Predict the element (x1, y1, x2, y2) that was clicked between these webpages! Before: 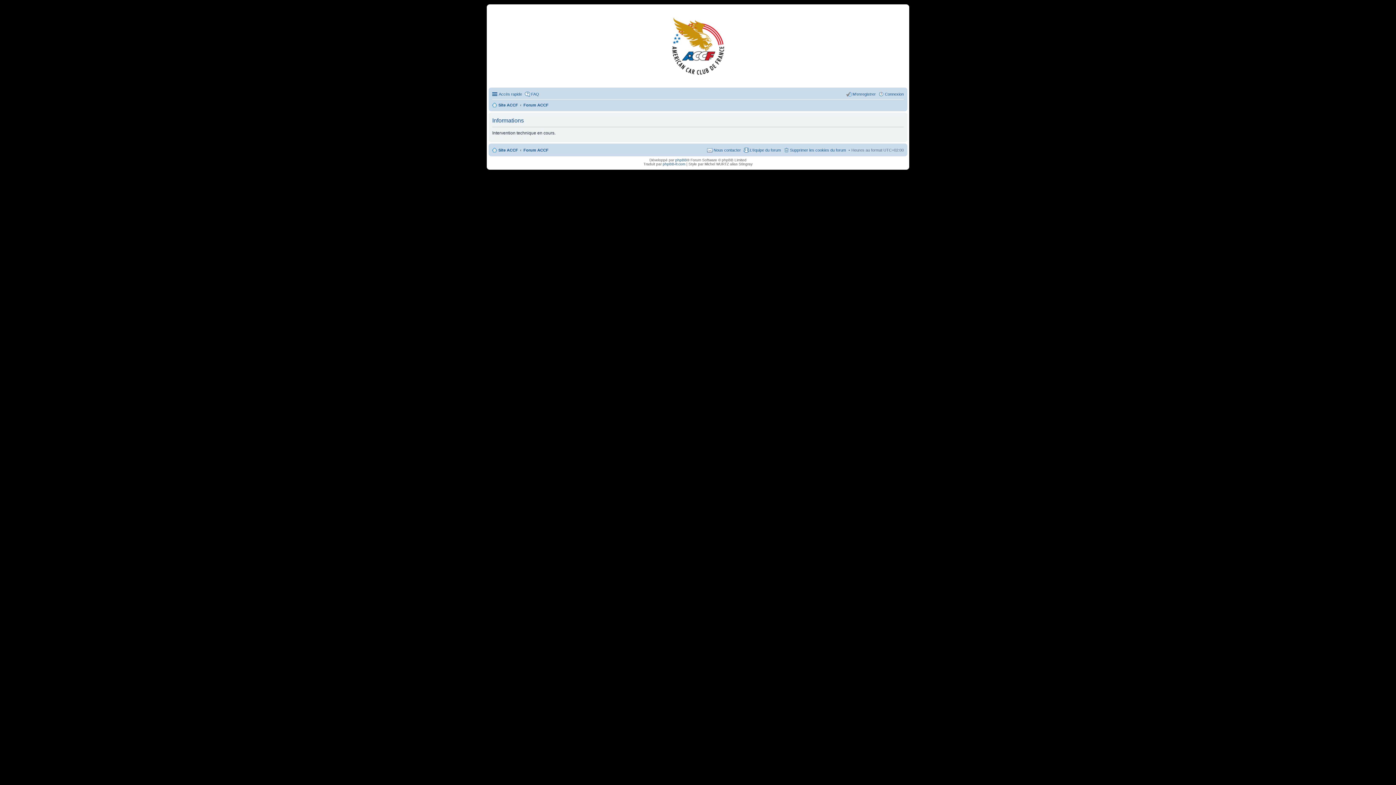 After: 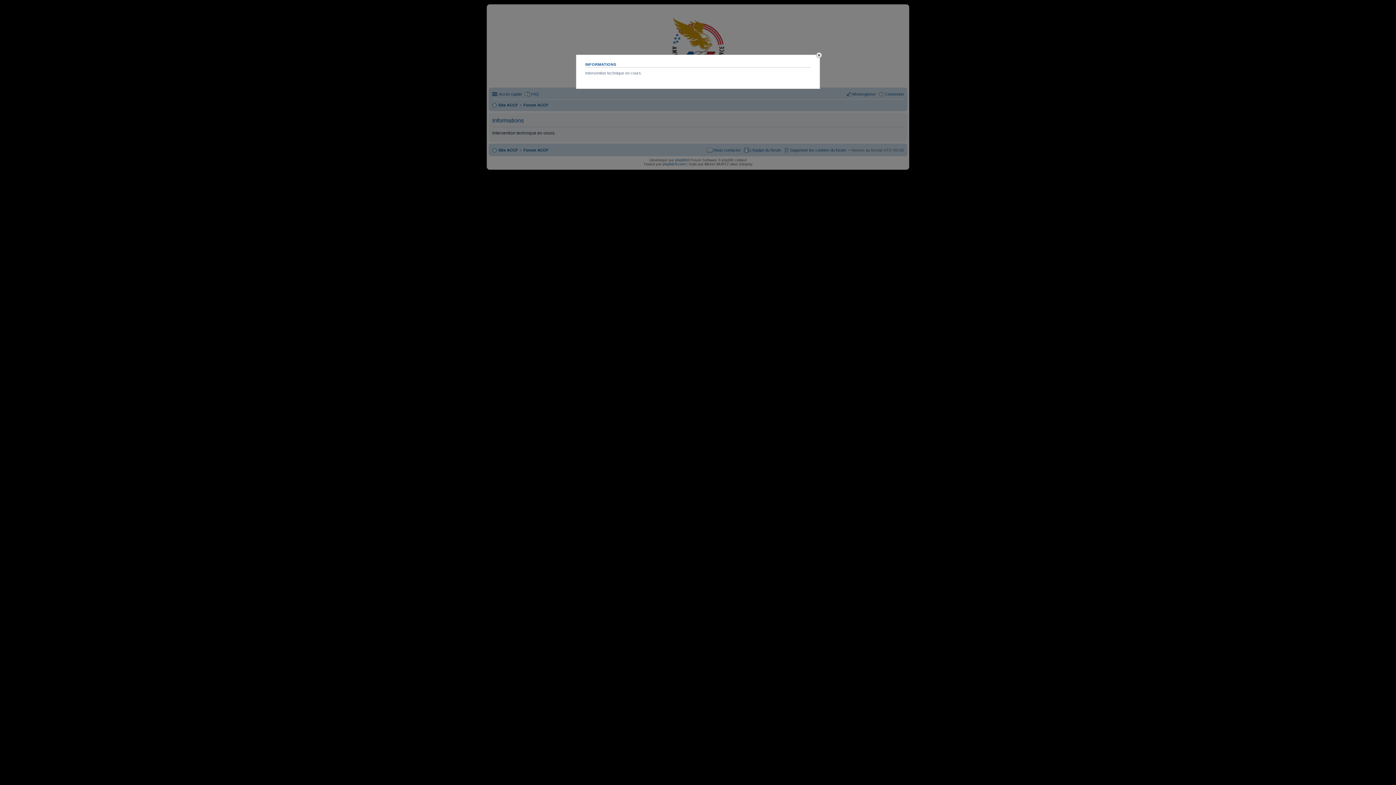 Action: bbox: (783, 145, 846, 154) label: Supprimer les cookies du forum